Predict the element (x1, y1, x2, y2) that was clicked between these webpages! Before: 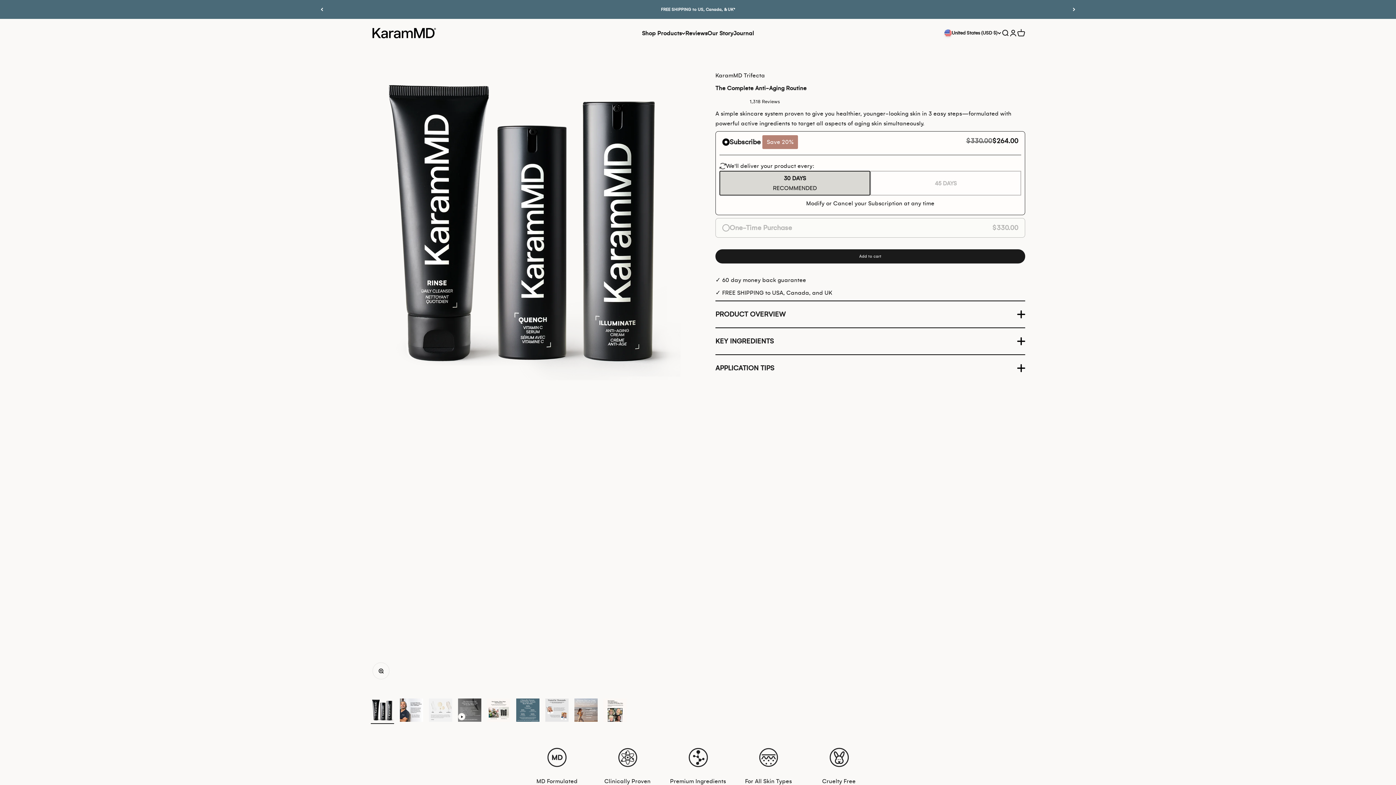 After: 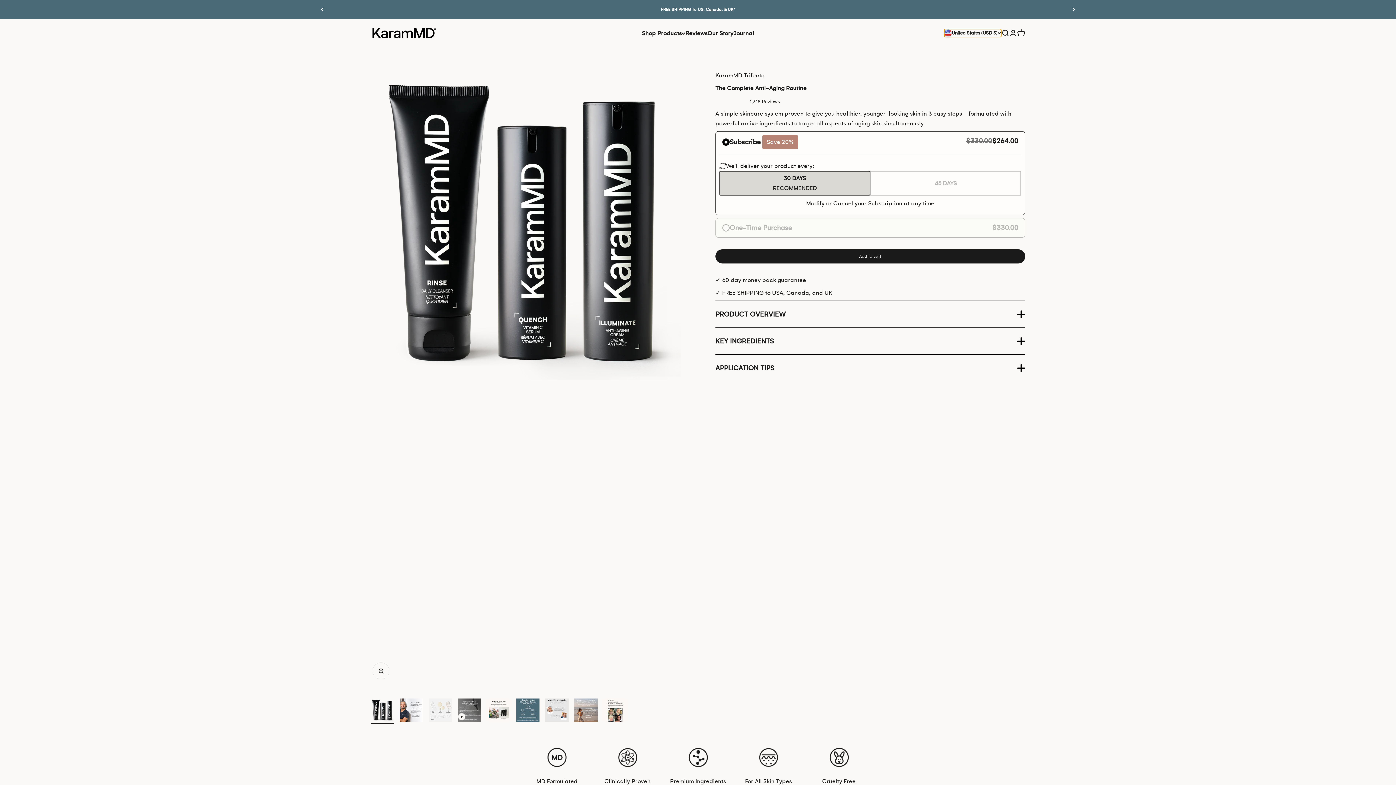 Action: label: United States (USD $) bbox: (944, 29, 1001, 37)